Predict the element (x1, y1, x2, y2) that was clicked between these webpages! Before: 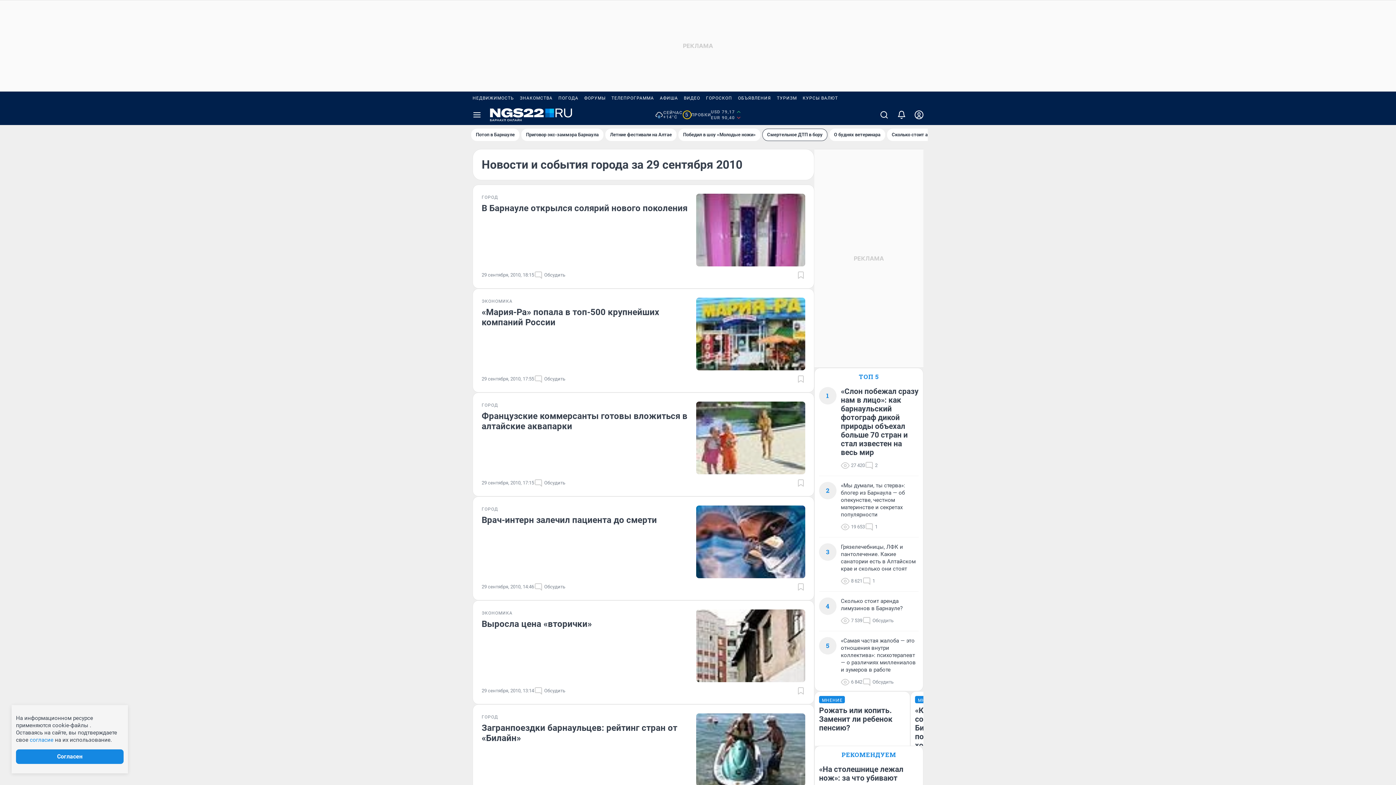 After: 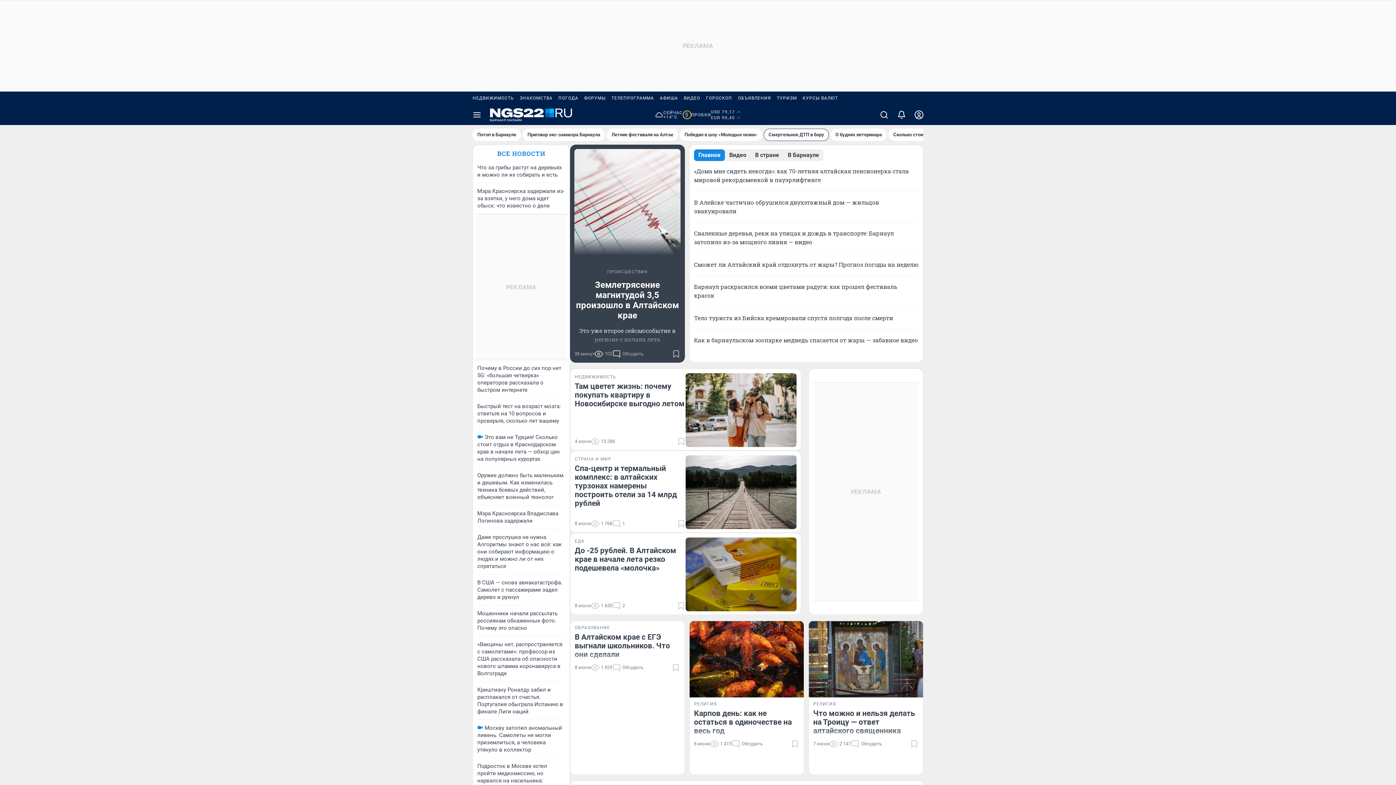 Action: bbox: (490, 108, 572, 121)